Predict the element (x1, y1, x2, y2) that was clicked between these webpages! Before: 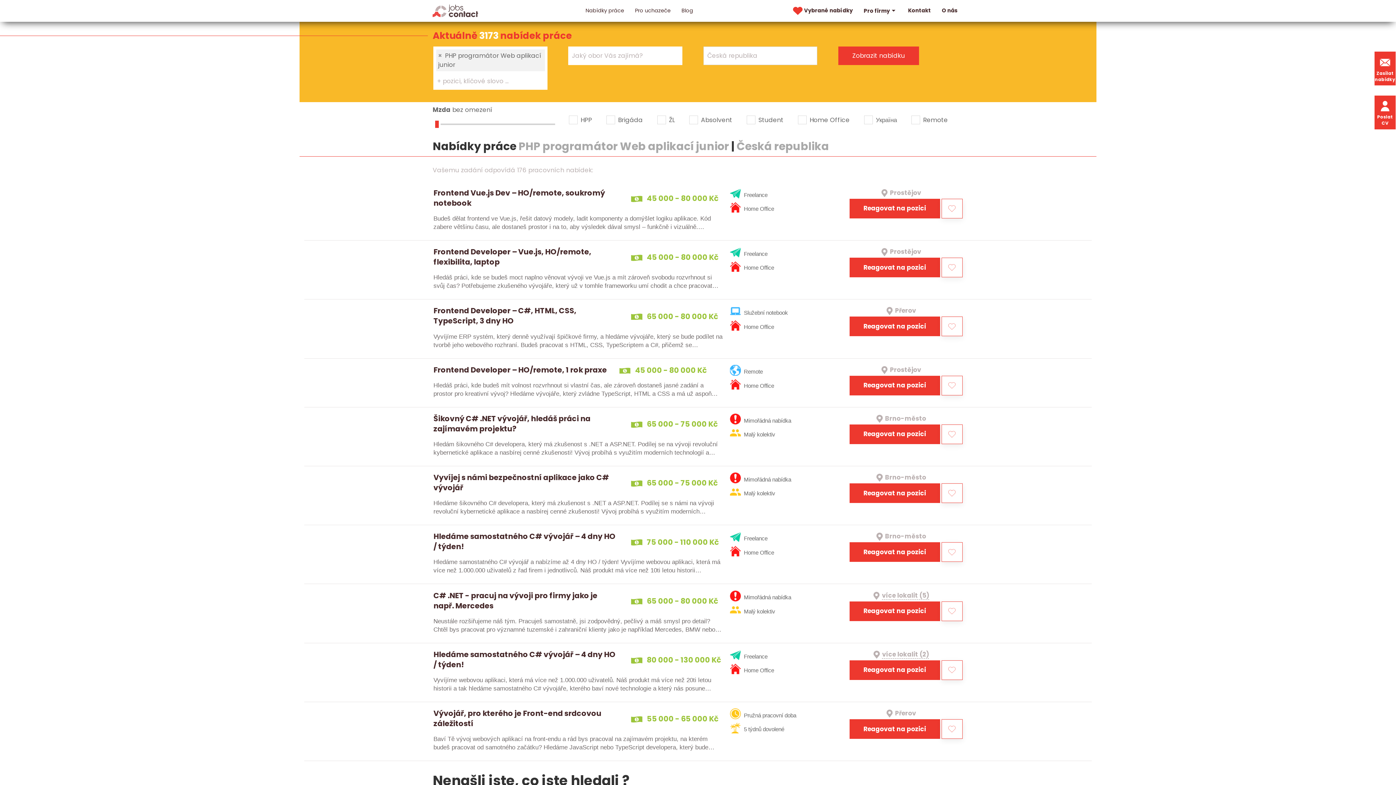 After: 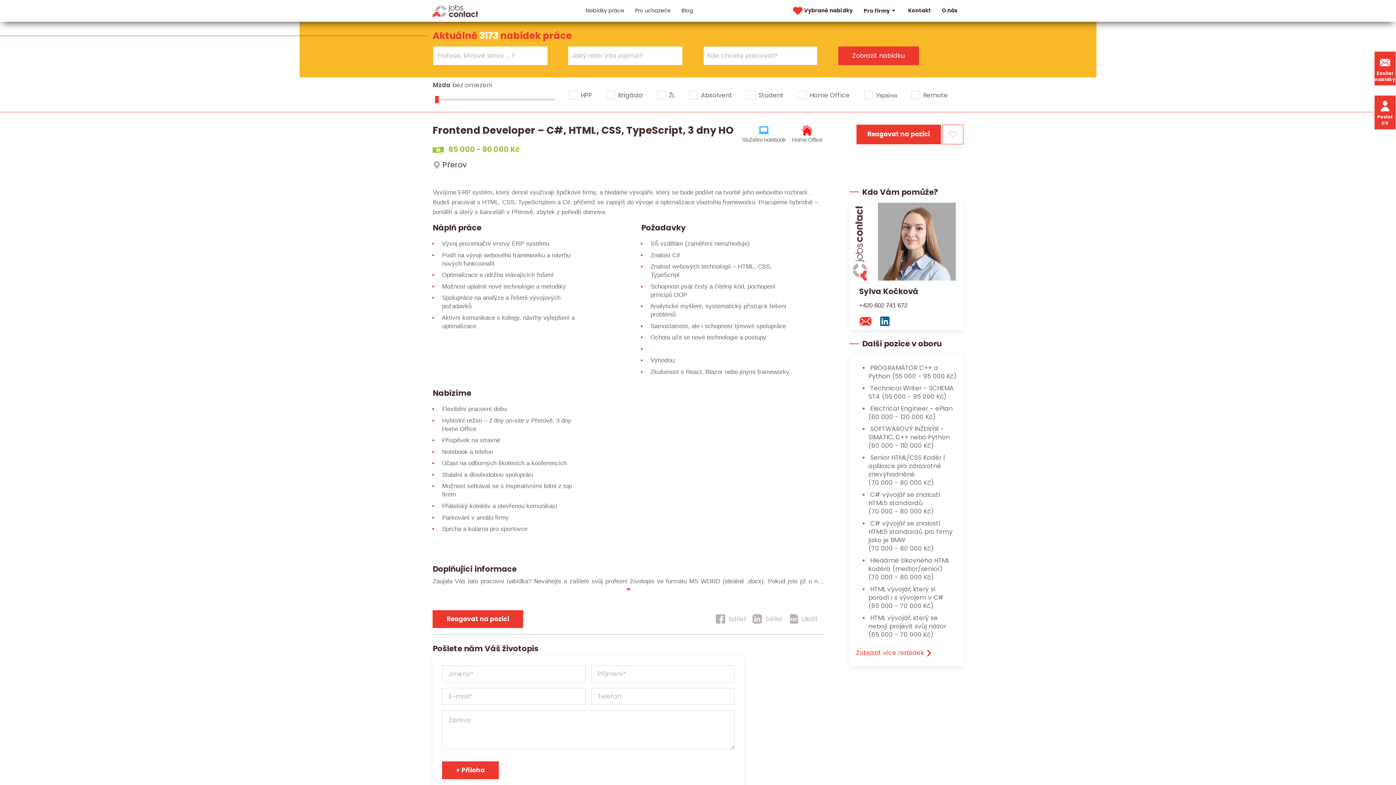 Action: bbox: (433, 305, 724, 349) label: Frontend Developer – C#, HTML, CSS, TypeScript, 3 dny HO

 65 000 - 80 000 Kč

Vyvíjíme ERP systém, který denně využívají špičkové firmy, a hledáme vývojáře, který se bude podílet na tvorbě jeho webového rozhraní. Budeš pracovat s HTML, CSS, TypeScriptem a C#, přičemž se…